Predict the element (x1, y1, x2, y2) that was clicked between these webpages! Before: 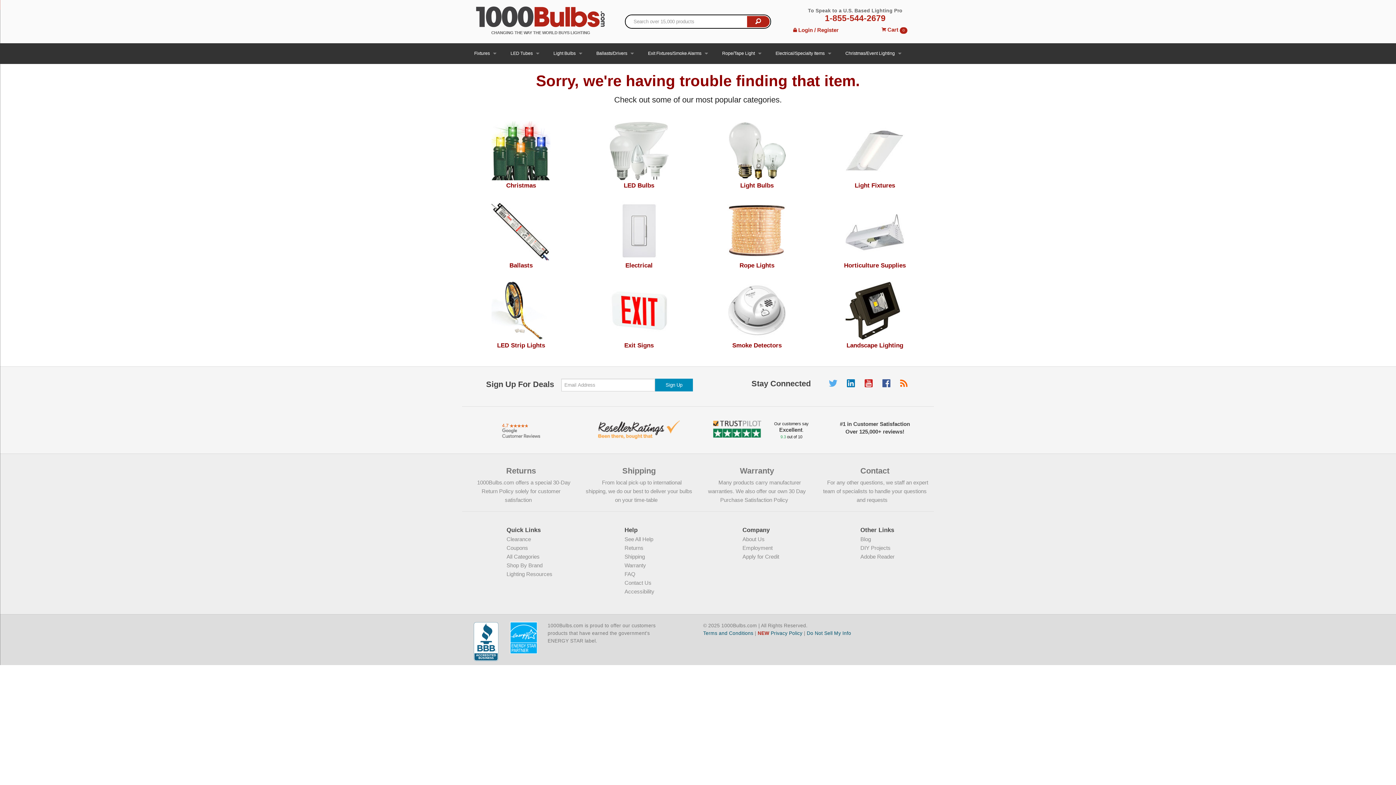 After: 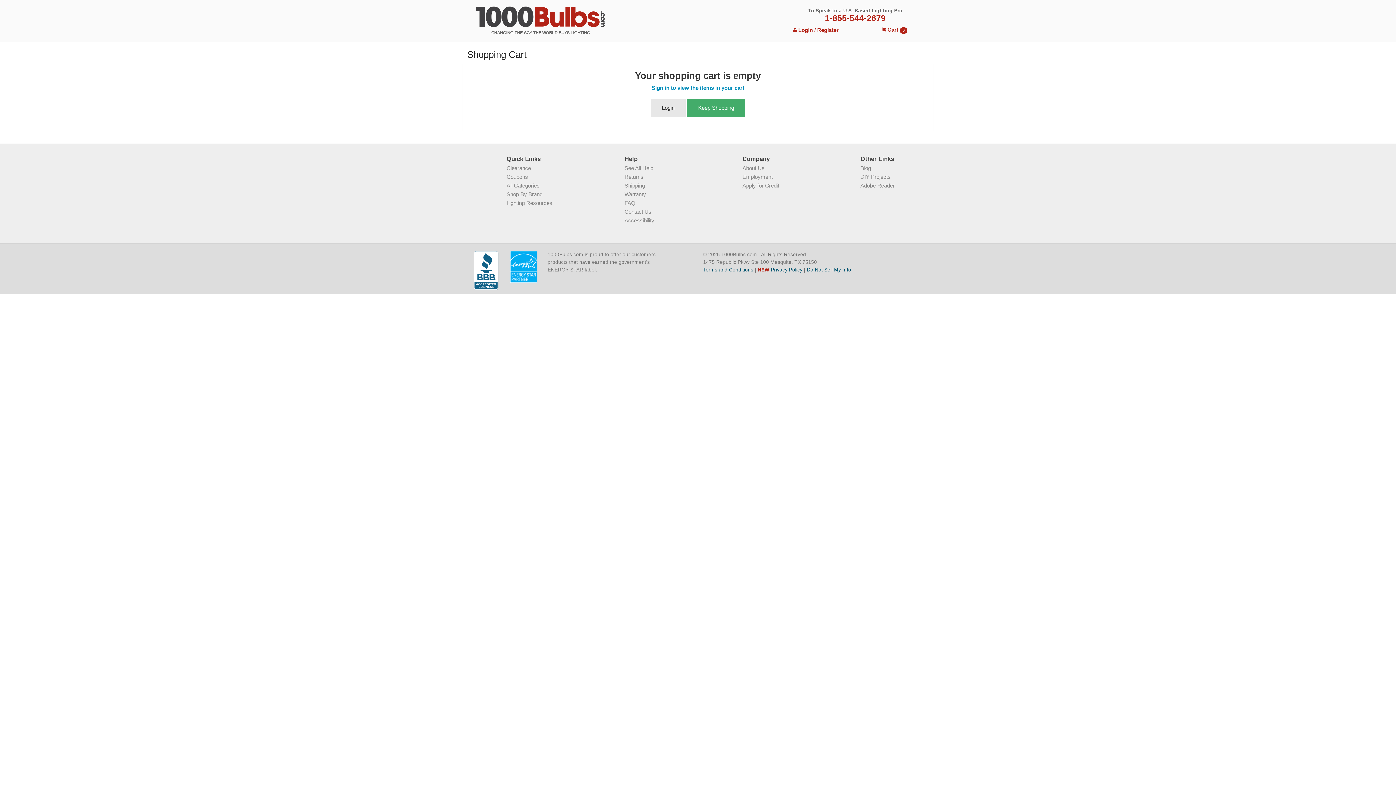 Action: bbox: (860, 23, 928, 36) label:  Cart 0